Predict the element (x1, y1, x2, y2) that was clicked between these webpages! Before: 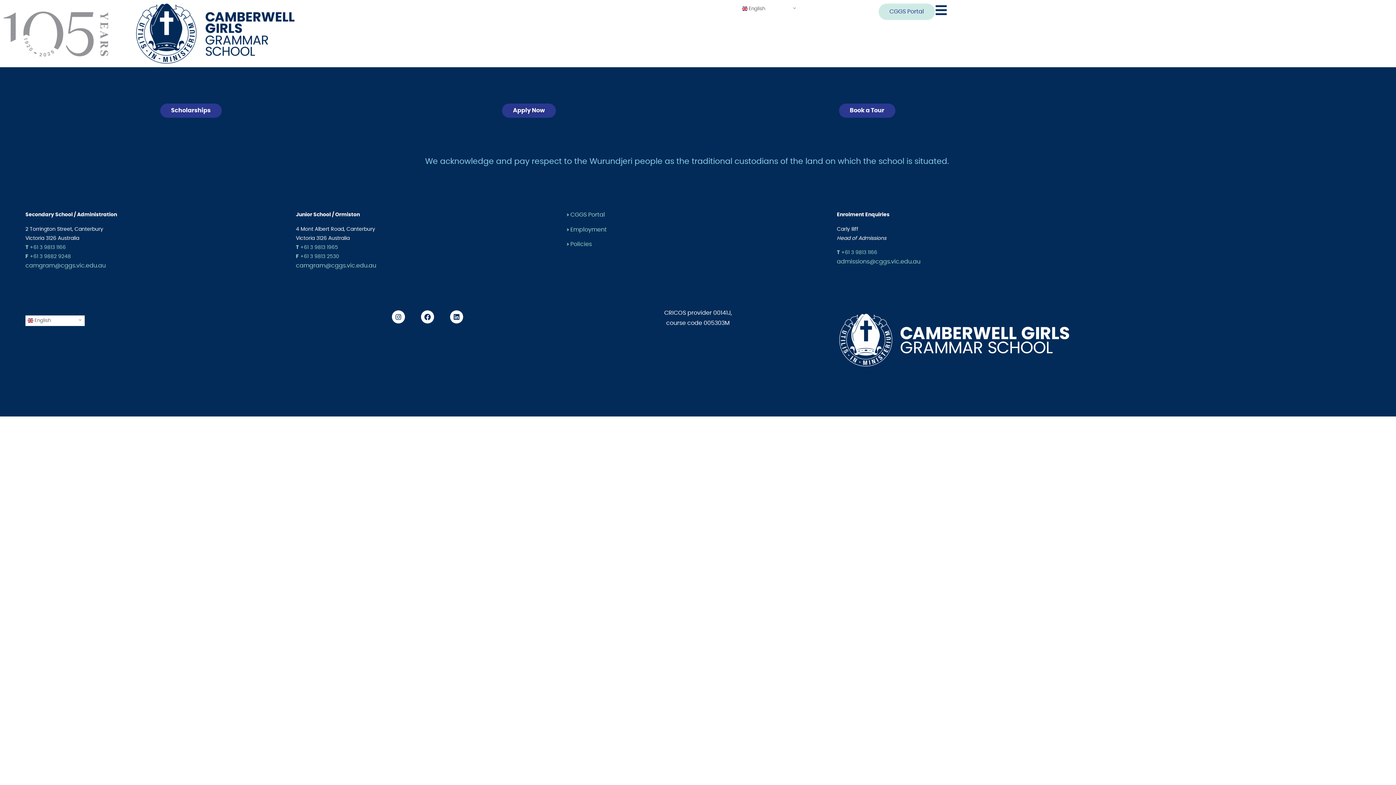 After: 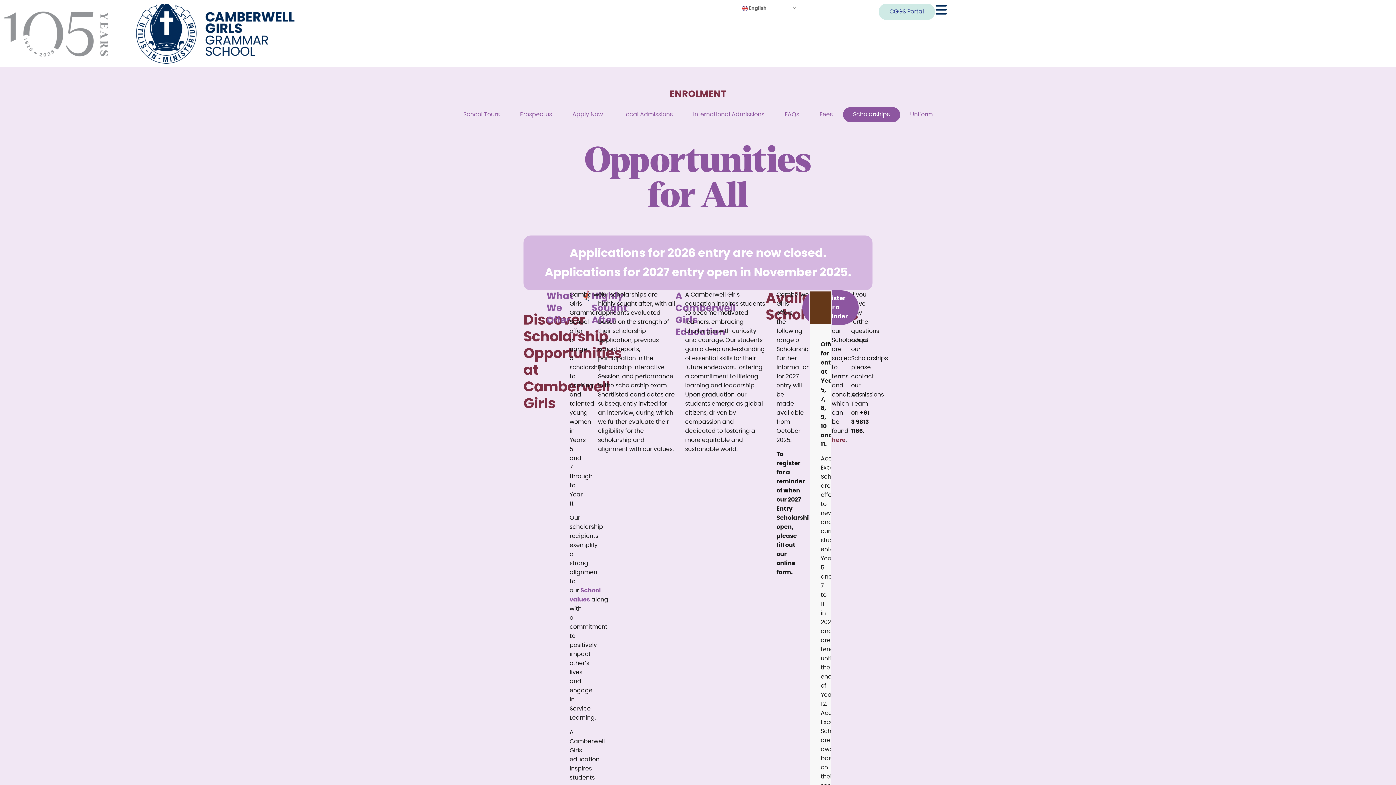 Action: label: Scholarships bbox: (160, 103, 221, 117)